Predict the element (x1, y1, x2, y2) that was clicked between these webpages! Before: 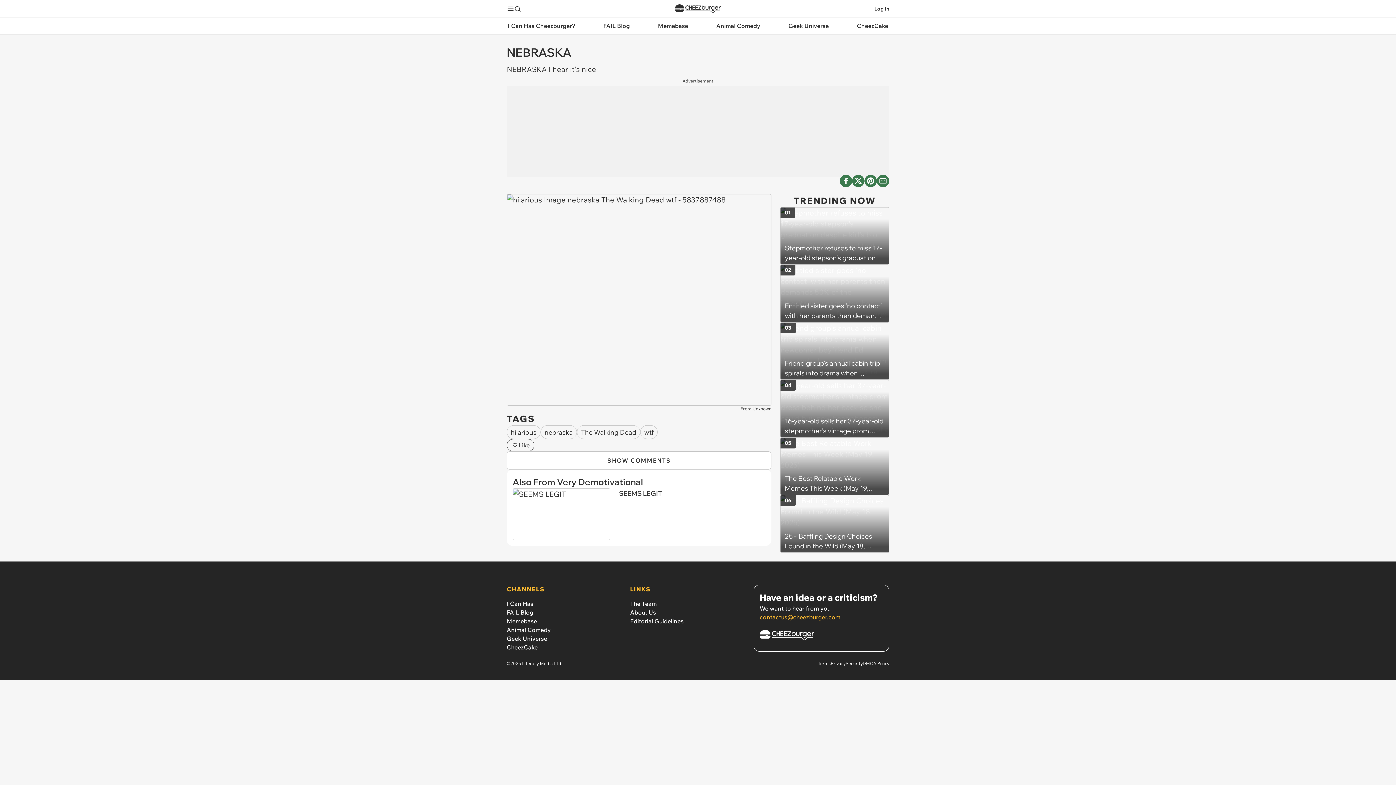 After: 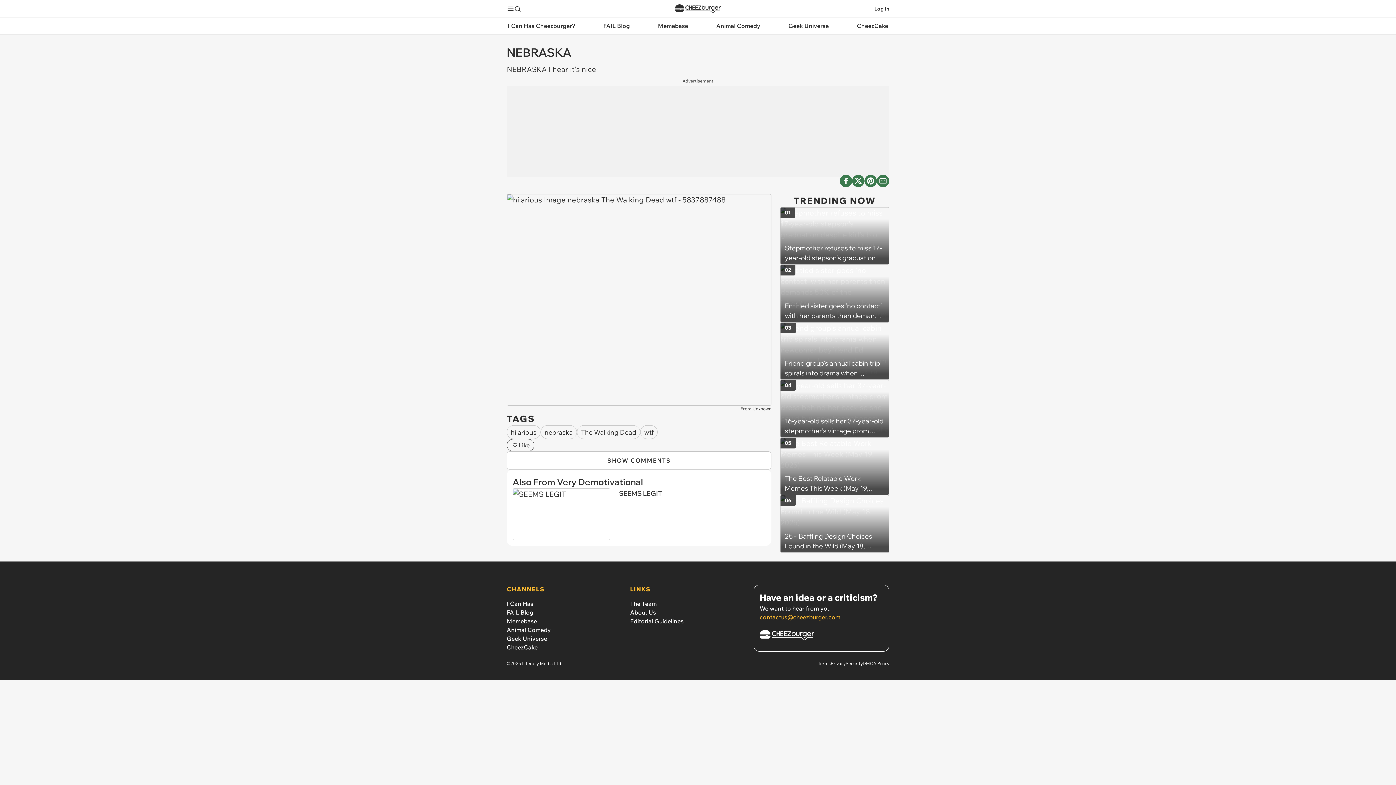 Action: bbox: (830, 660, 845, 667) label: Privacy